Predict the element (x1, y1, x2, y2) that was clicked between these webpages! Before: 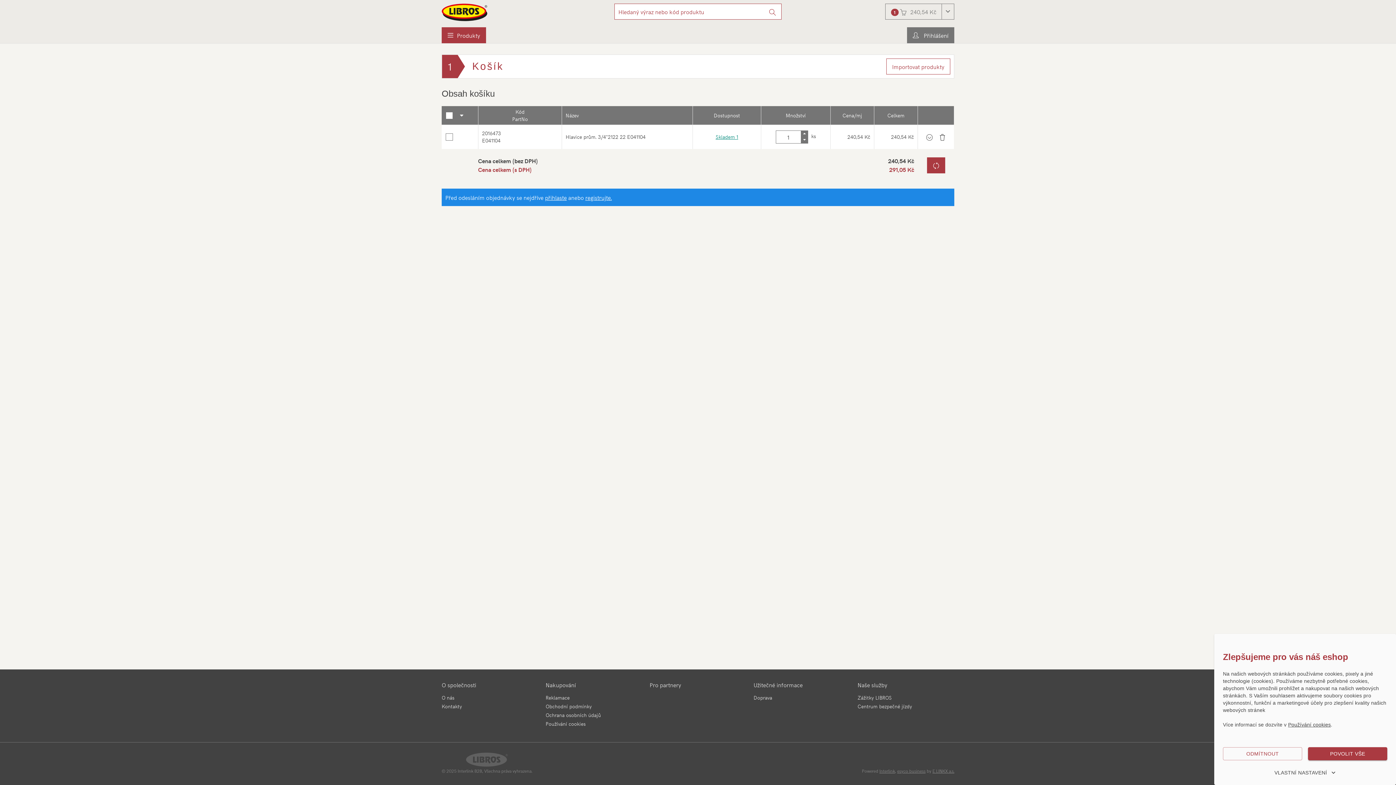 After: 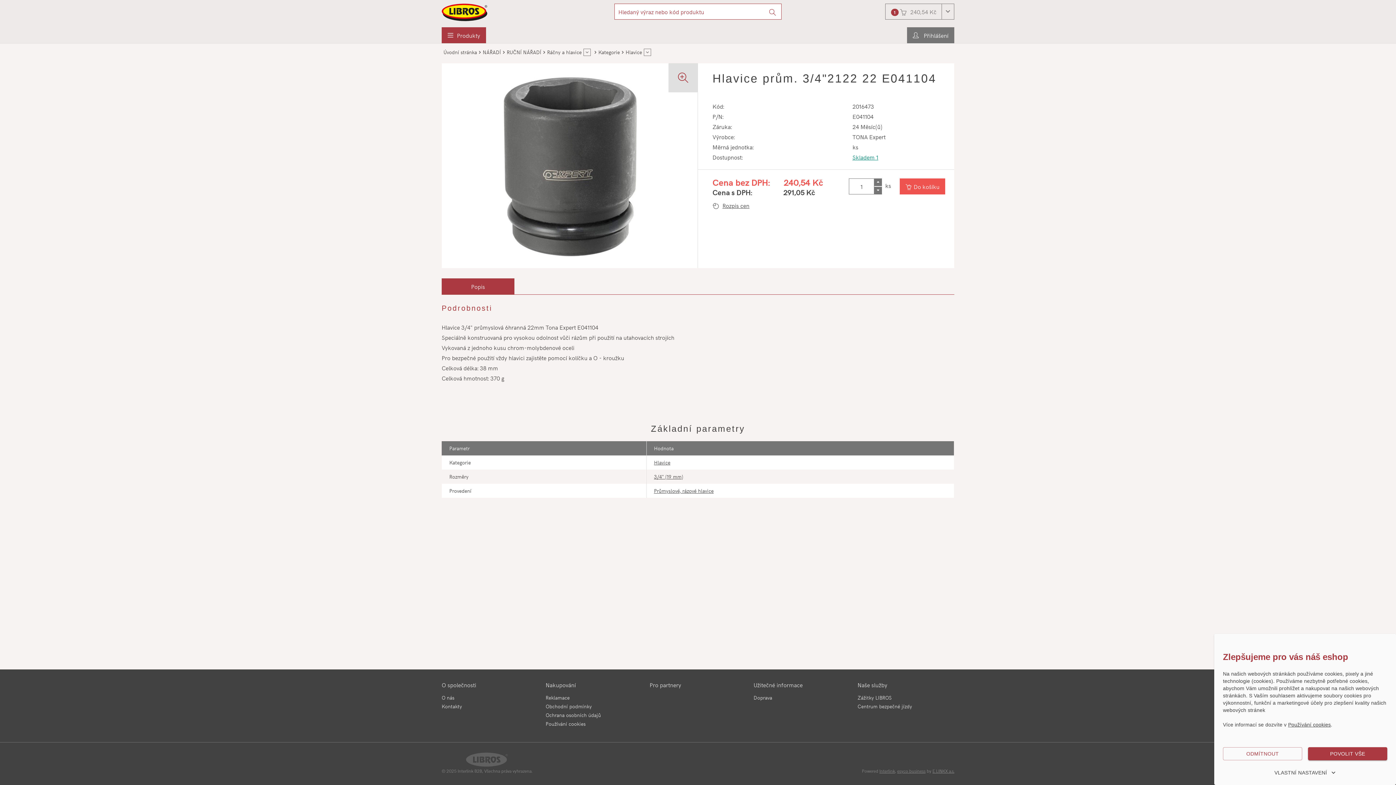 Action: label: Hlavice prům. 3/4"2122 22 E041104 bbox: (565, 133, 645, 140)